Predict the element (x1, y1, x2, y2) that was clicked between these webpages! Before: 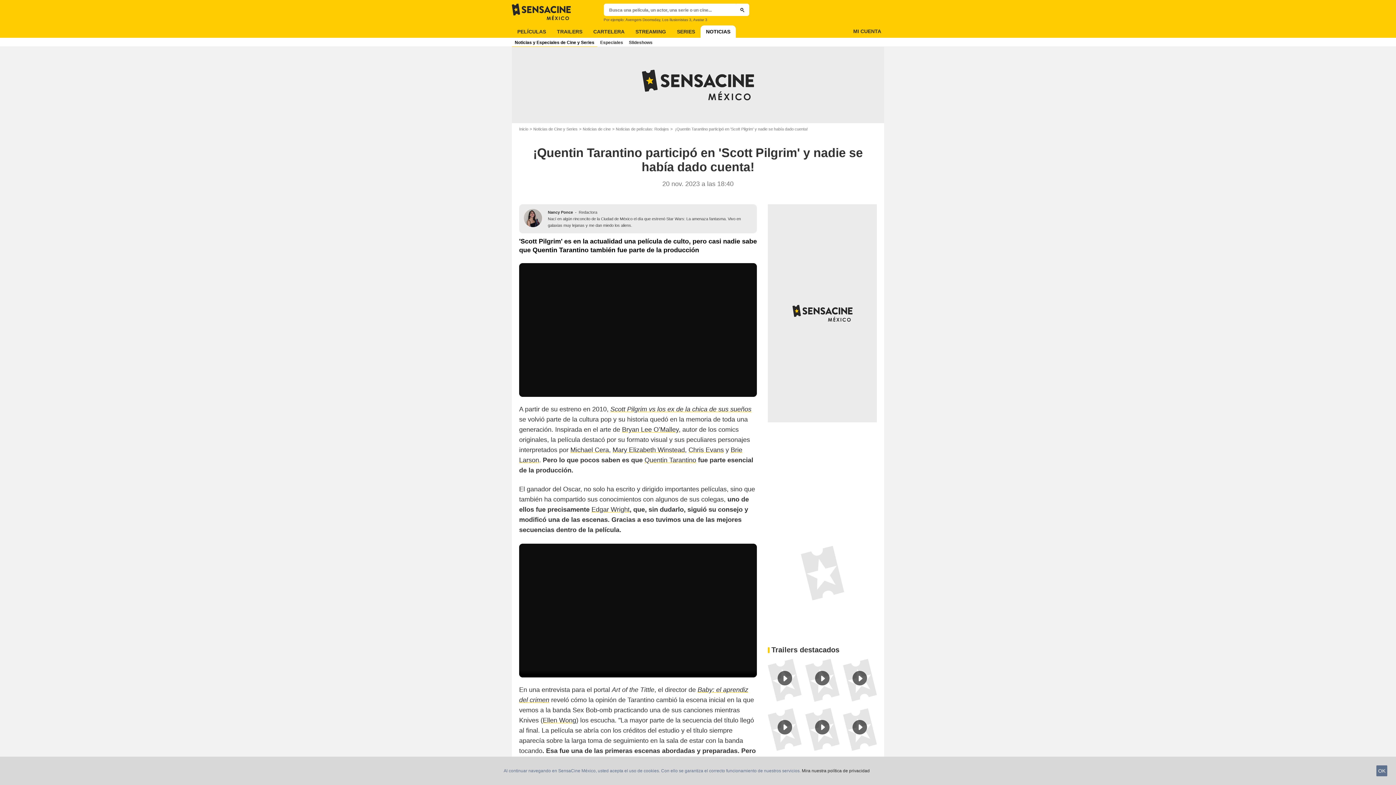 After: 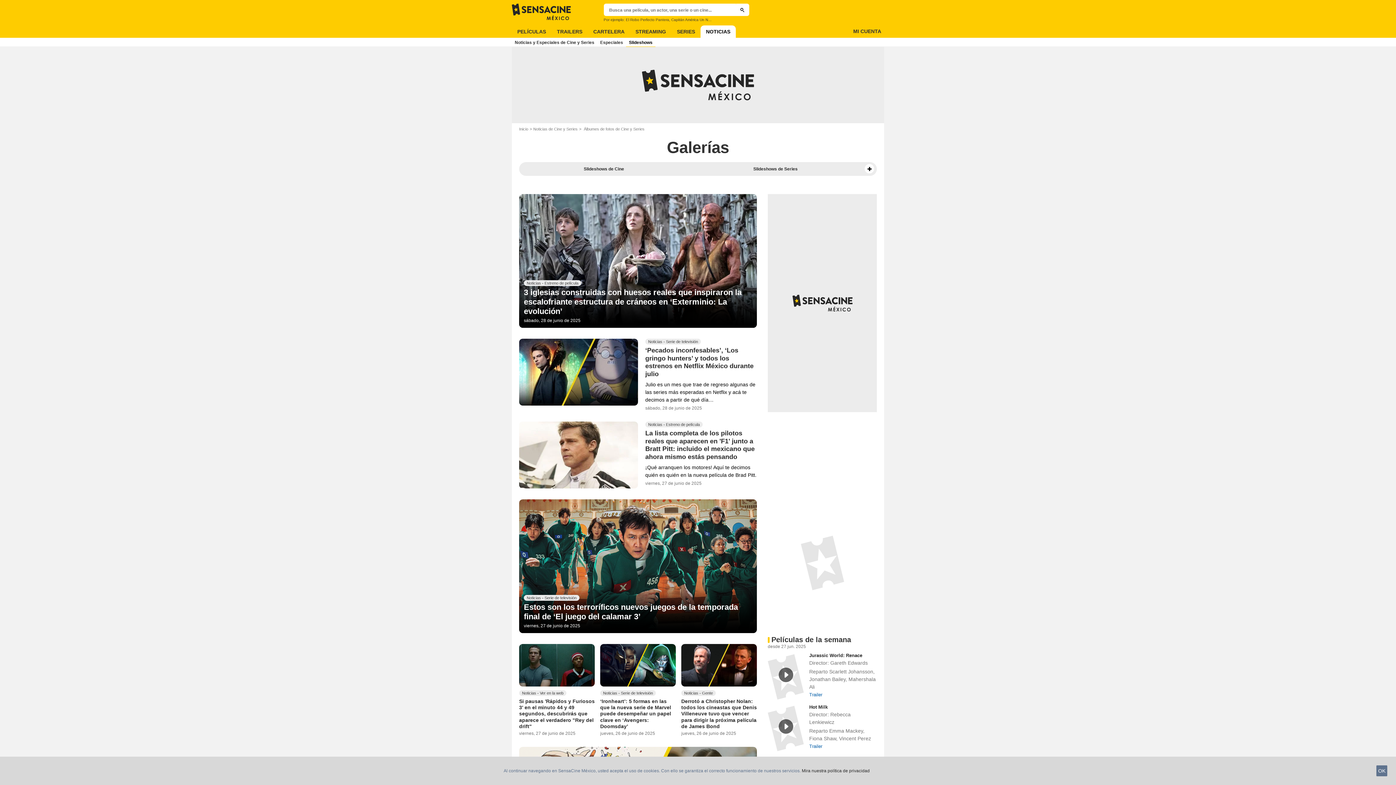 Action: bbox: (626, 37, 655, 46) label: Slideshows